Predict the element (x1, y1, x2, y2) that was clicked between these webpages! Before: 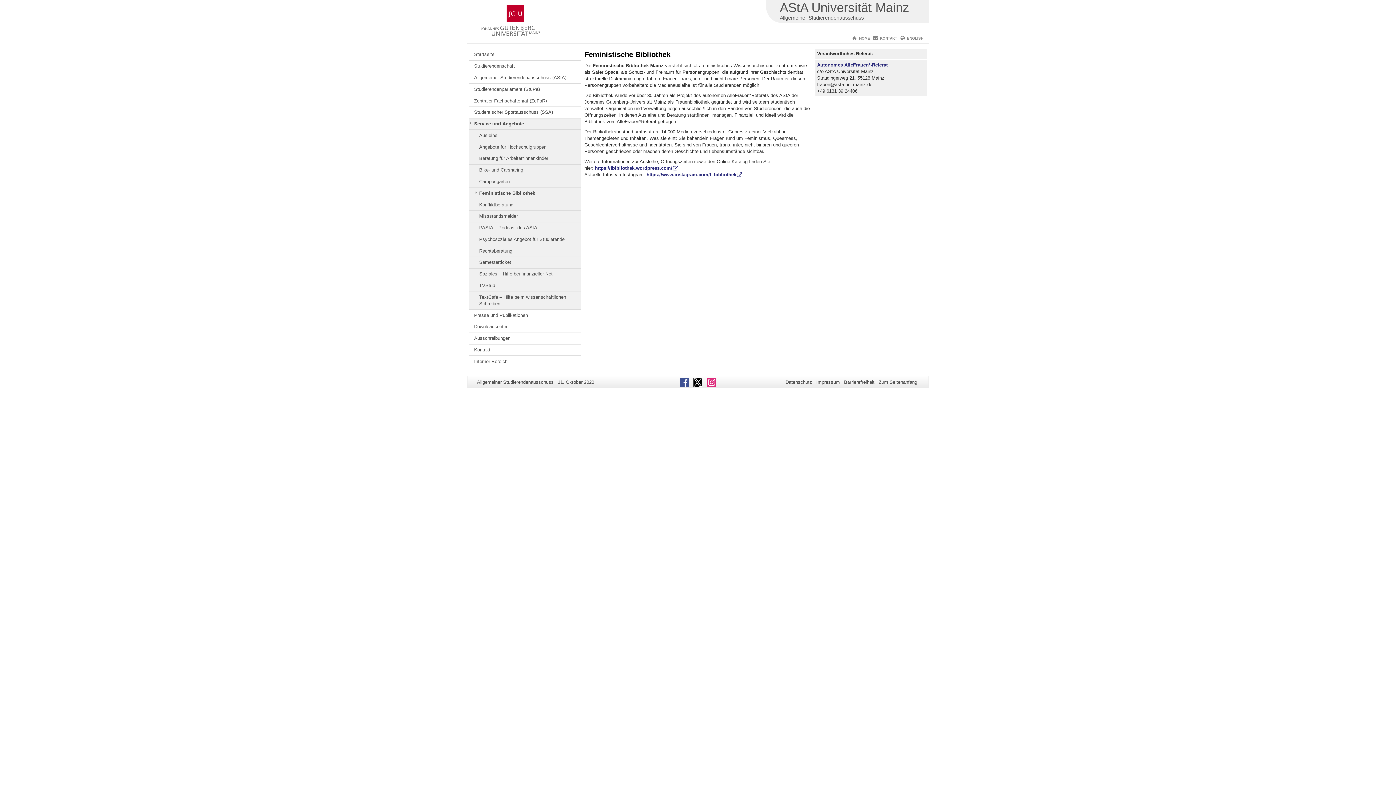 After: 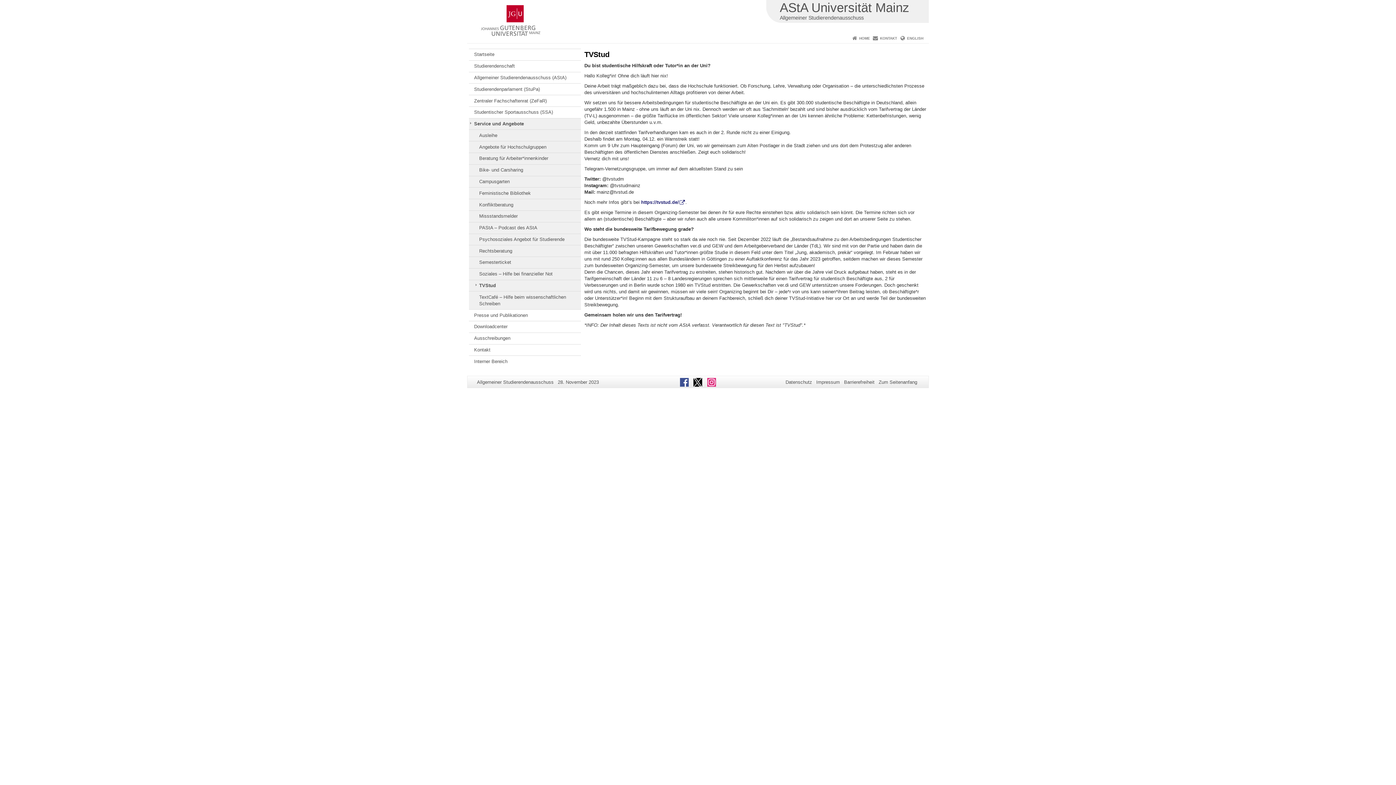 Action: label: TVStud bbox: (469, 280, 580, 291)